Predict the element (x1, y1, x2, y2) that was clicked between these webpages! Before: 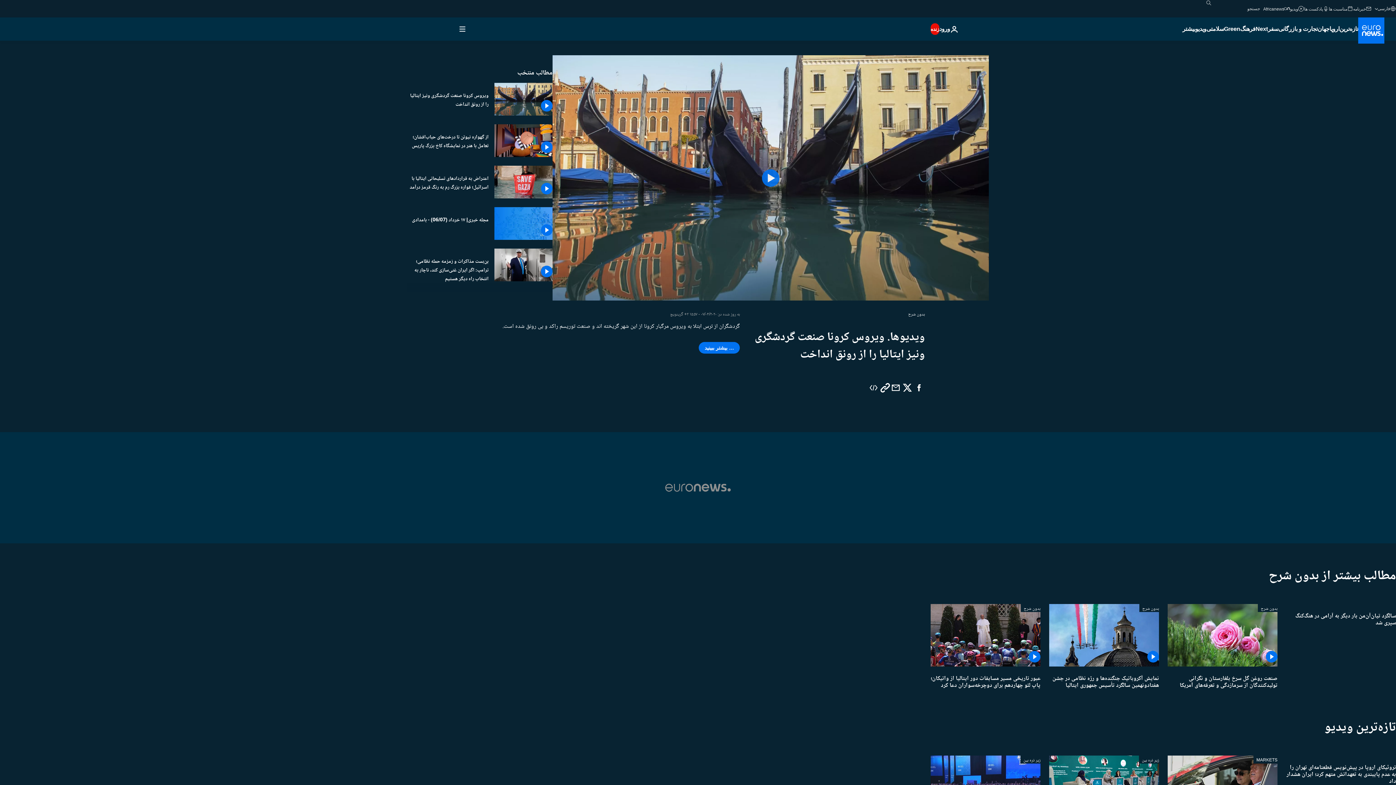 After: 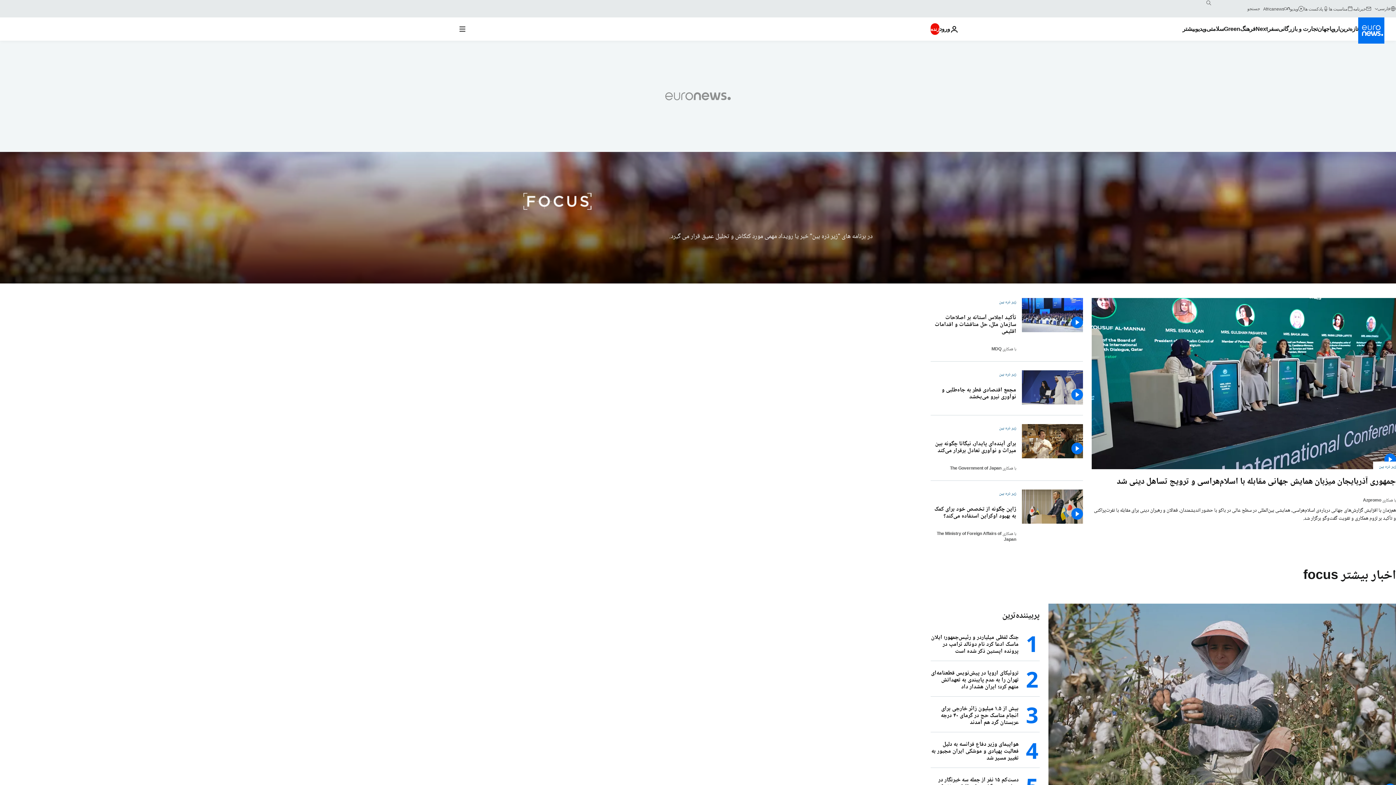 Action: bbox: (1020, 755, 1040, 763) label: زیر ذره بین